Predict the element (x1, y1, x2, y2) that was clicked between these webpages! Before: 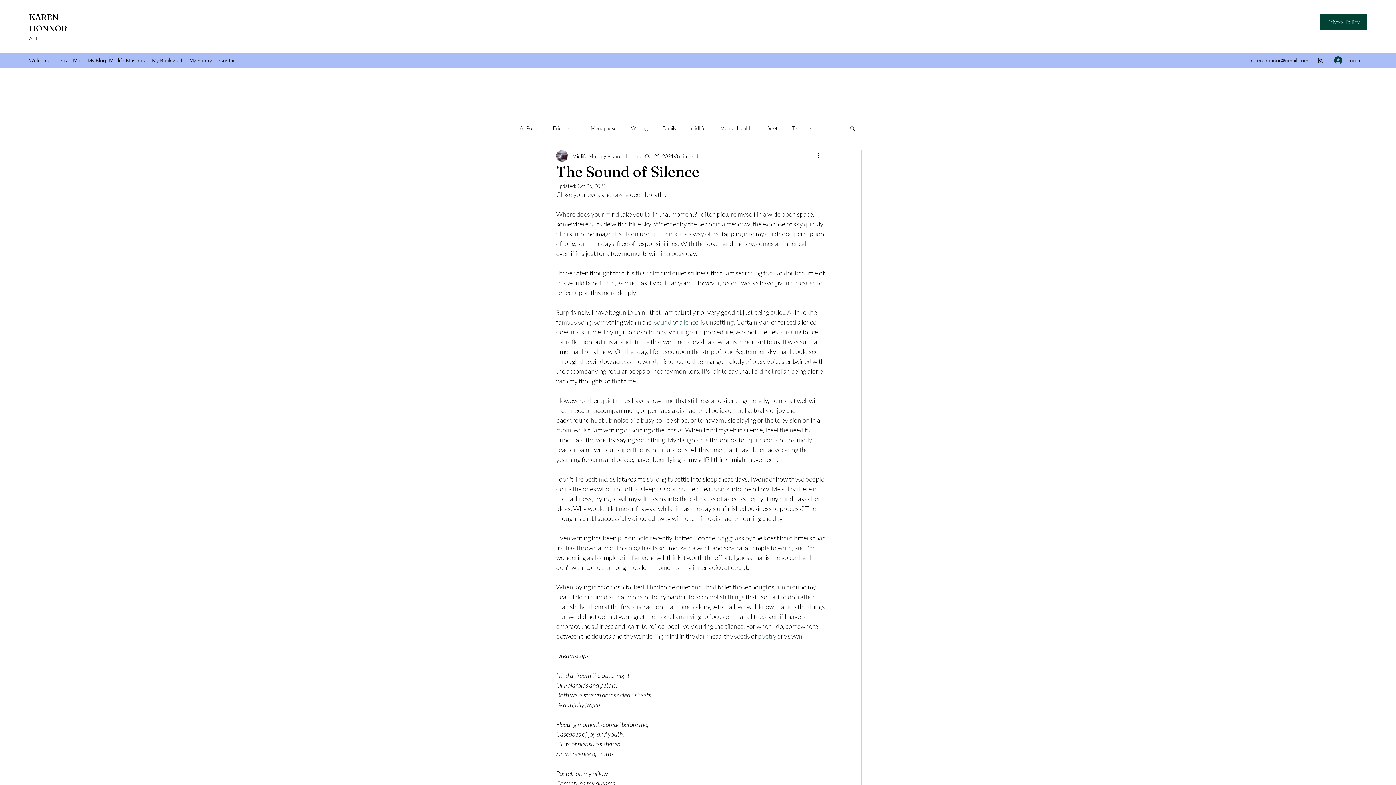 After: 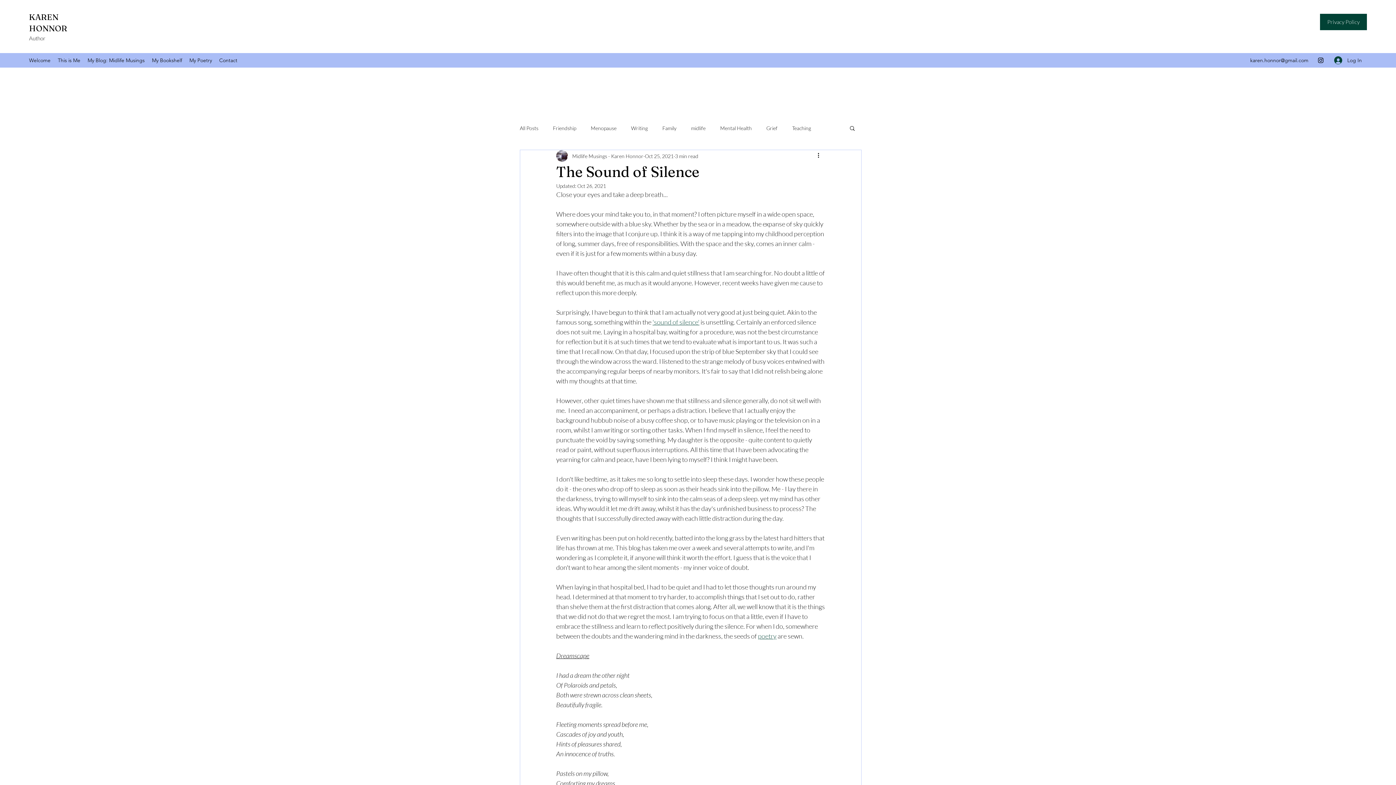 Action: label: Instagram bbox: (1317, 56, 1324, 64)